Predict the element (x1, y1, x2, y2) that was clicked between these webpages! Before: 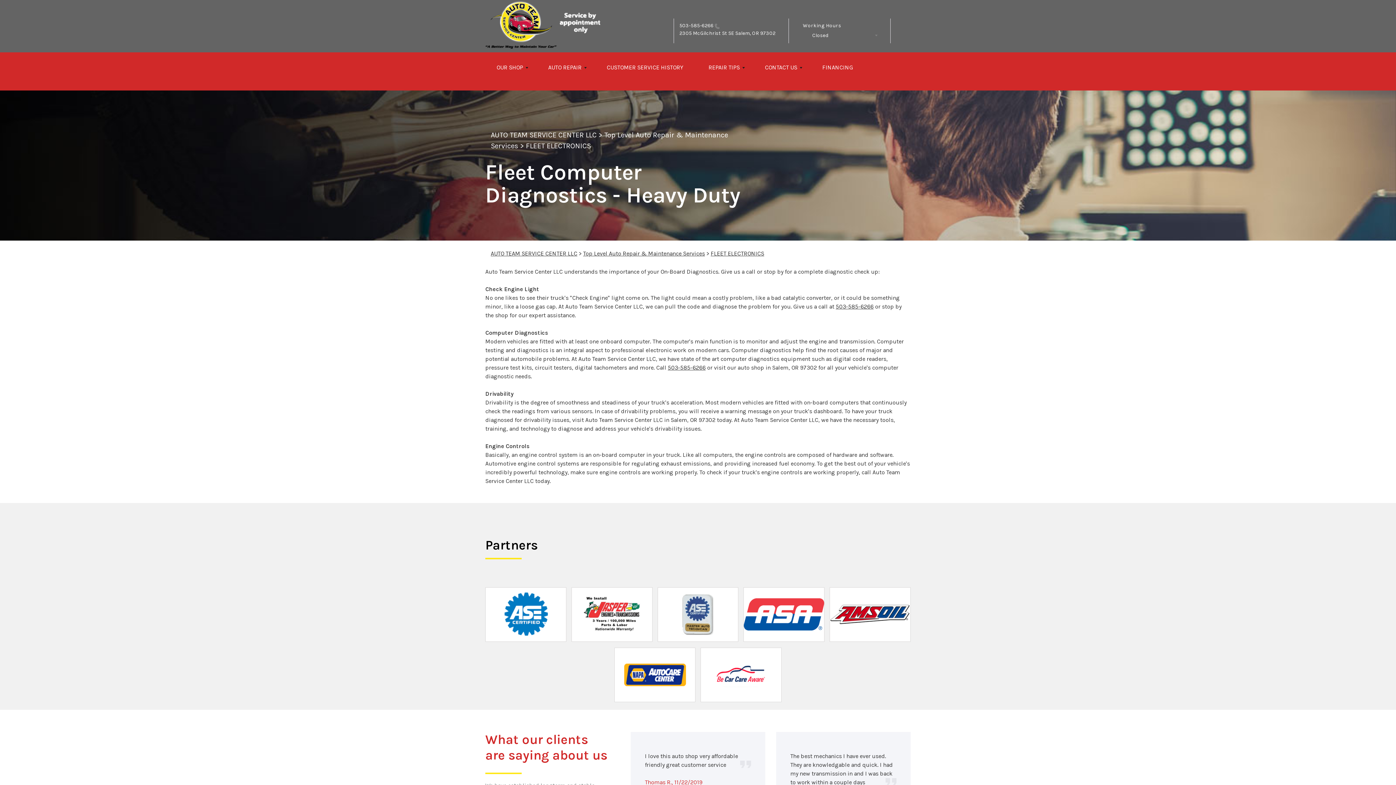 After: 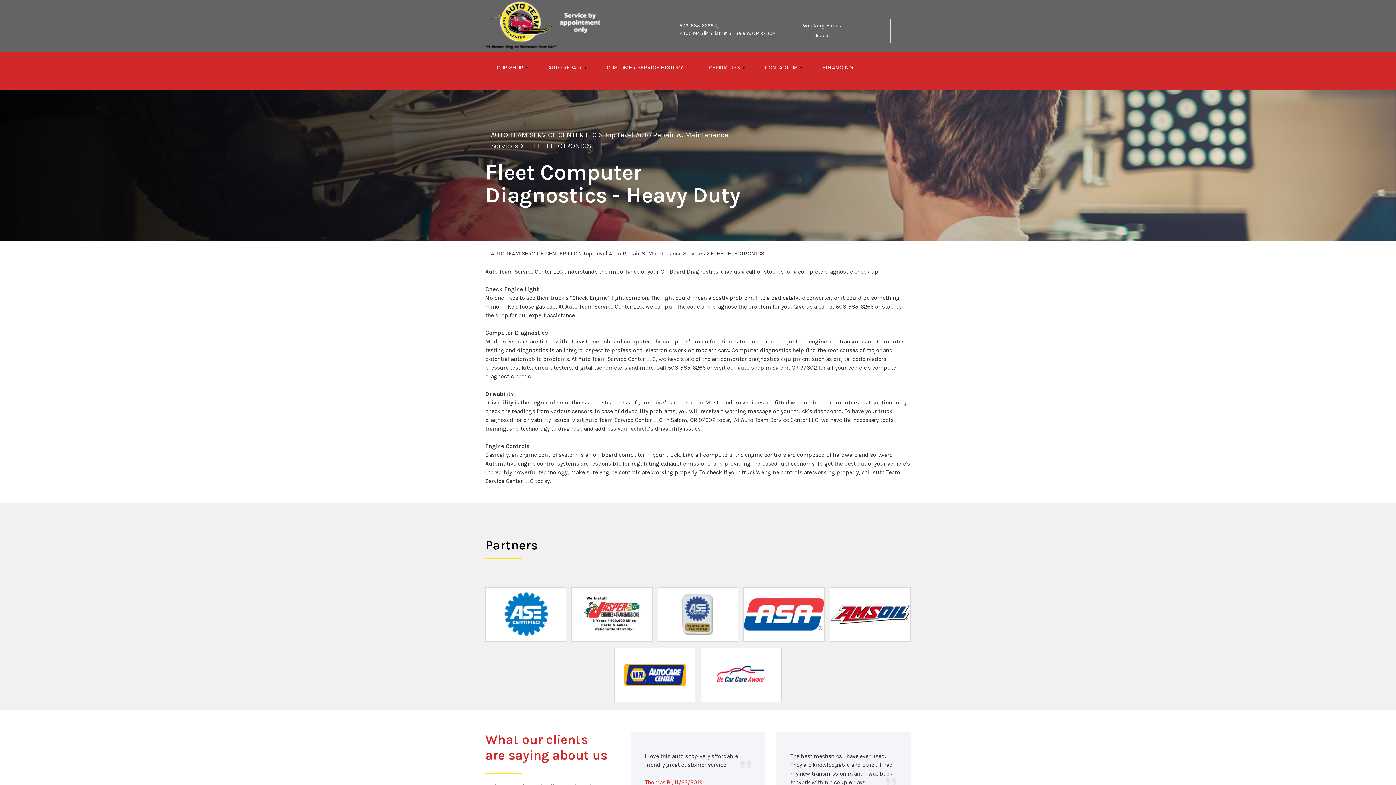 Action: bbox: (571, 593, 652, 635)